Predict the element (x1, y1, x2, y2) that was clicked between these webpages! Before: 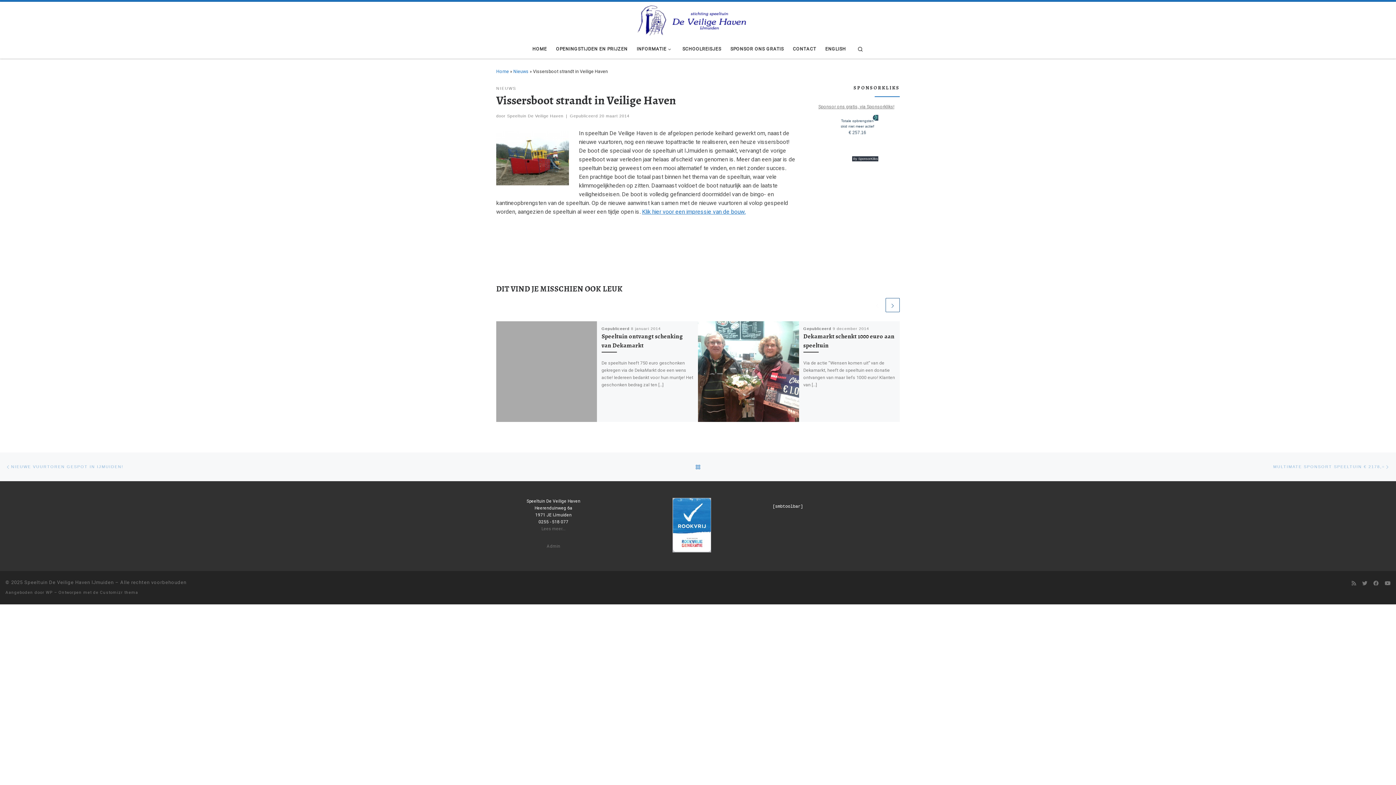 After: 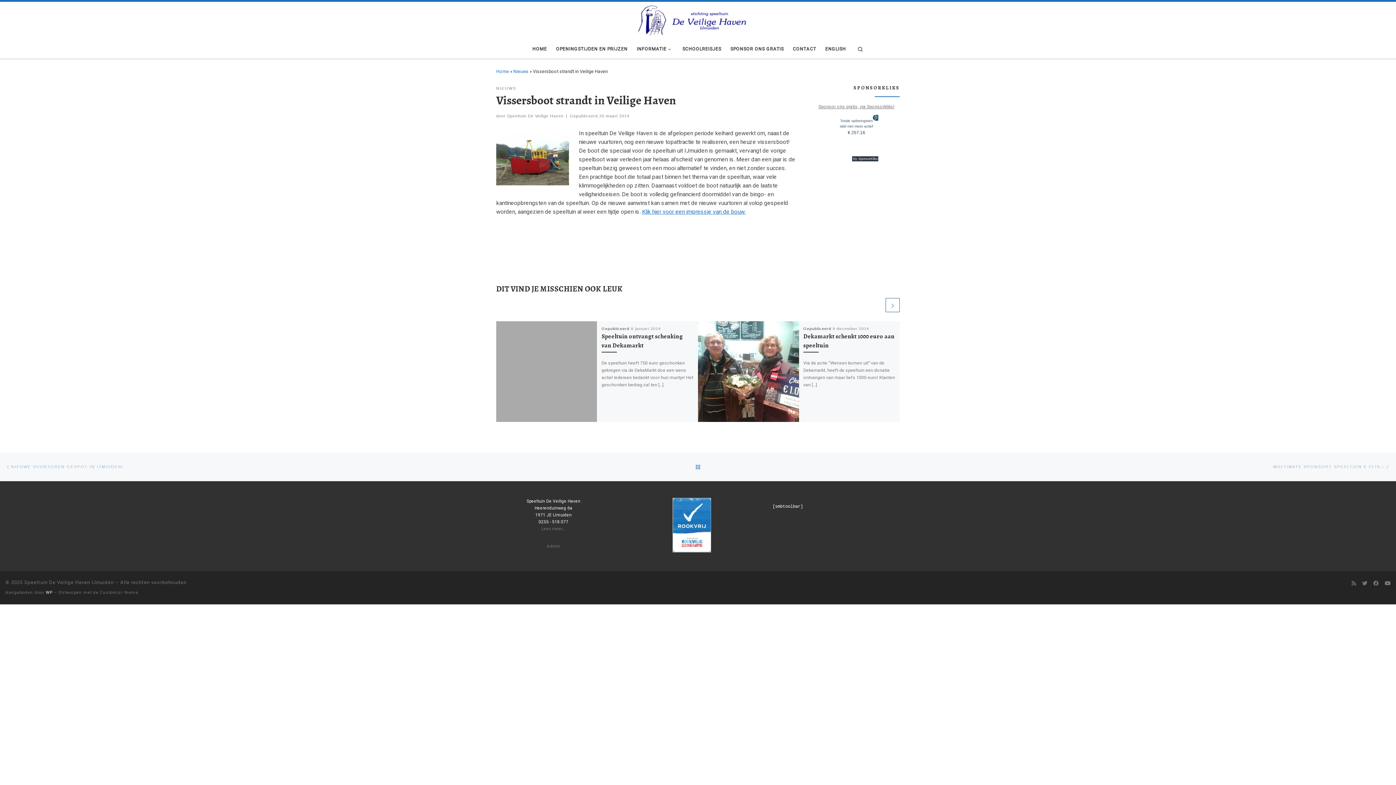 Action: bbox: (45, 590, 52, 595) label: WP